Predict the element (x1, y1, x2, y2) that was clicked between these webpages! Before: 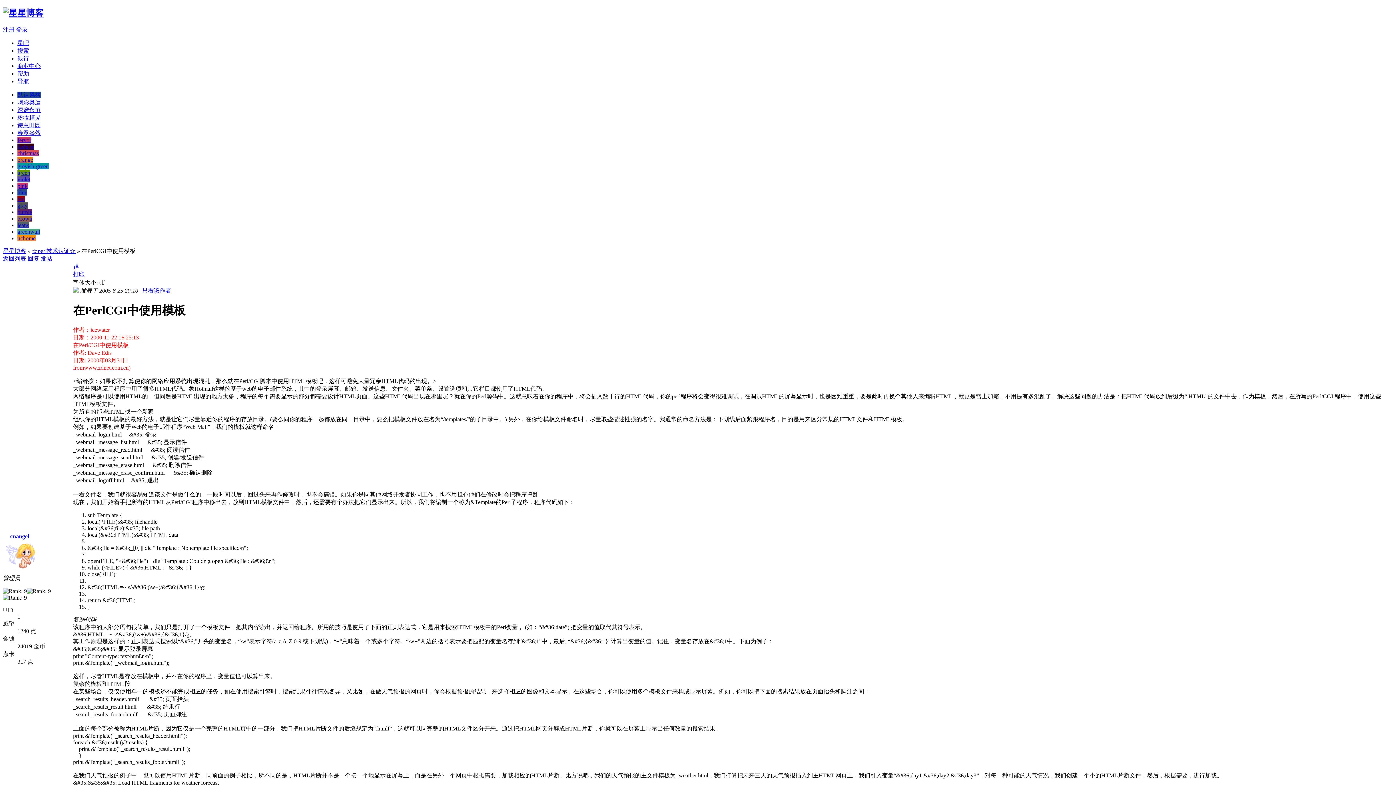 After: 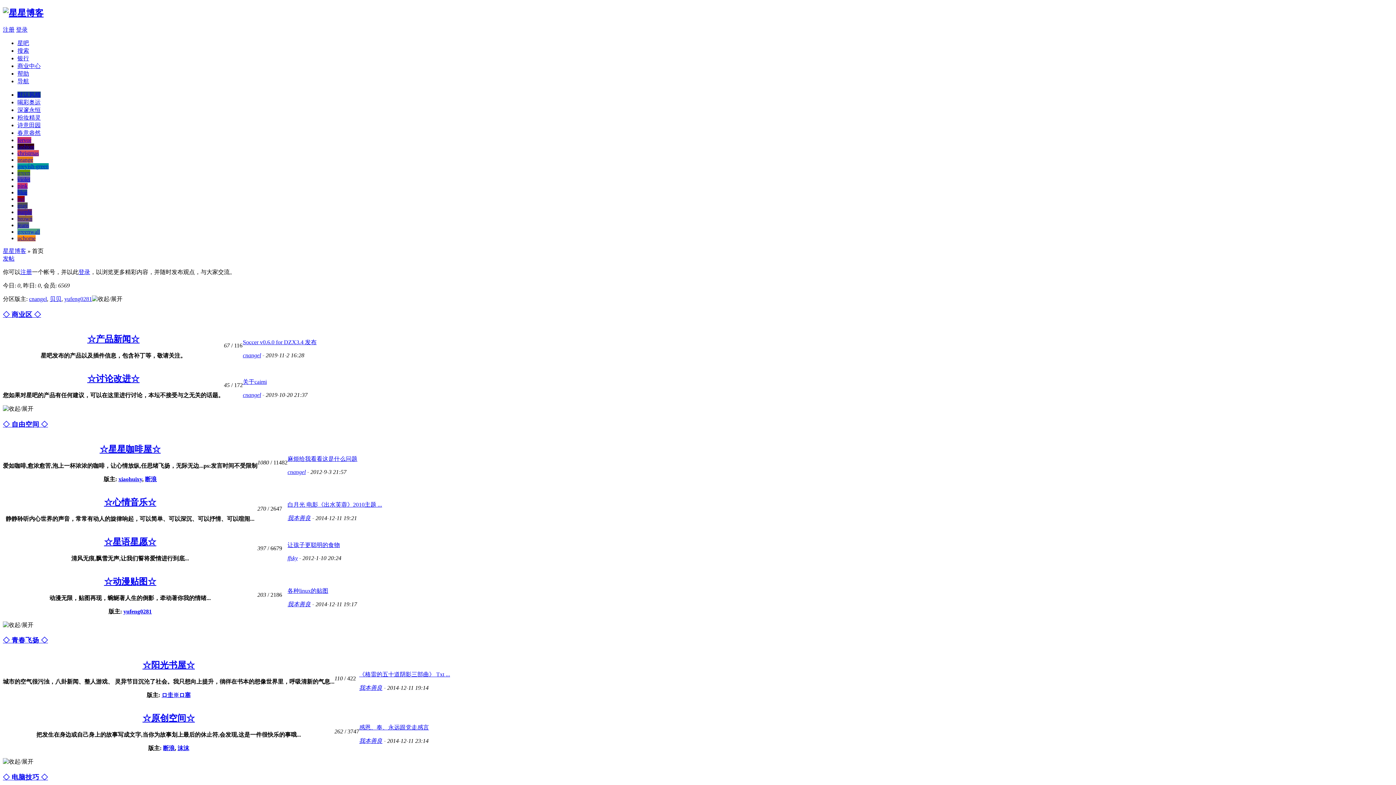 Action: bbox: (17, 39, 29, 46) label: 星吧